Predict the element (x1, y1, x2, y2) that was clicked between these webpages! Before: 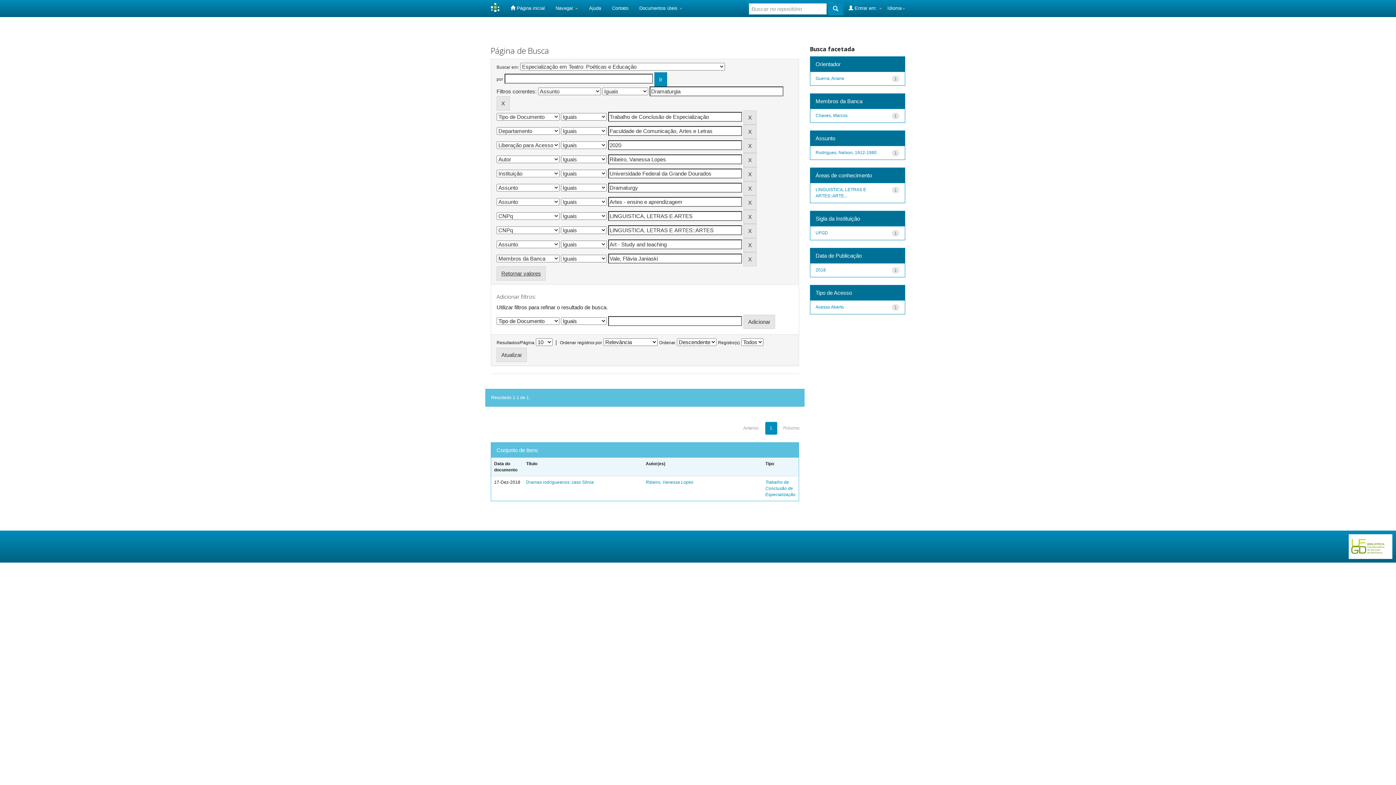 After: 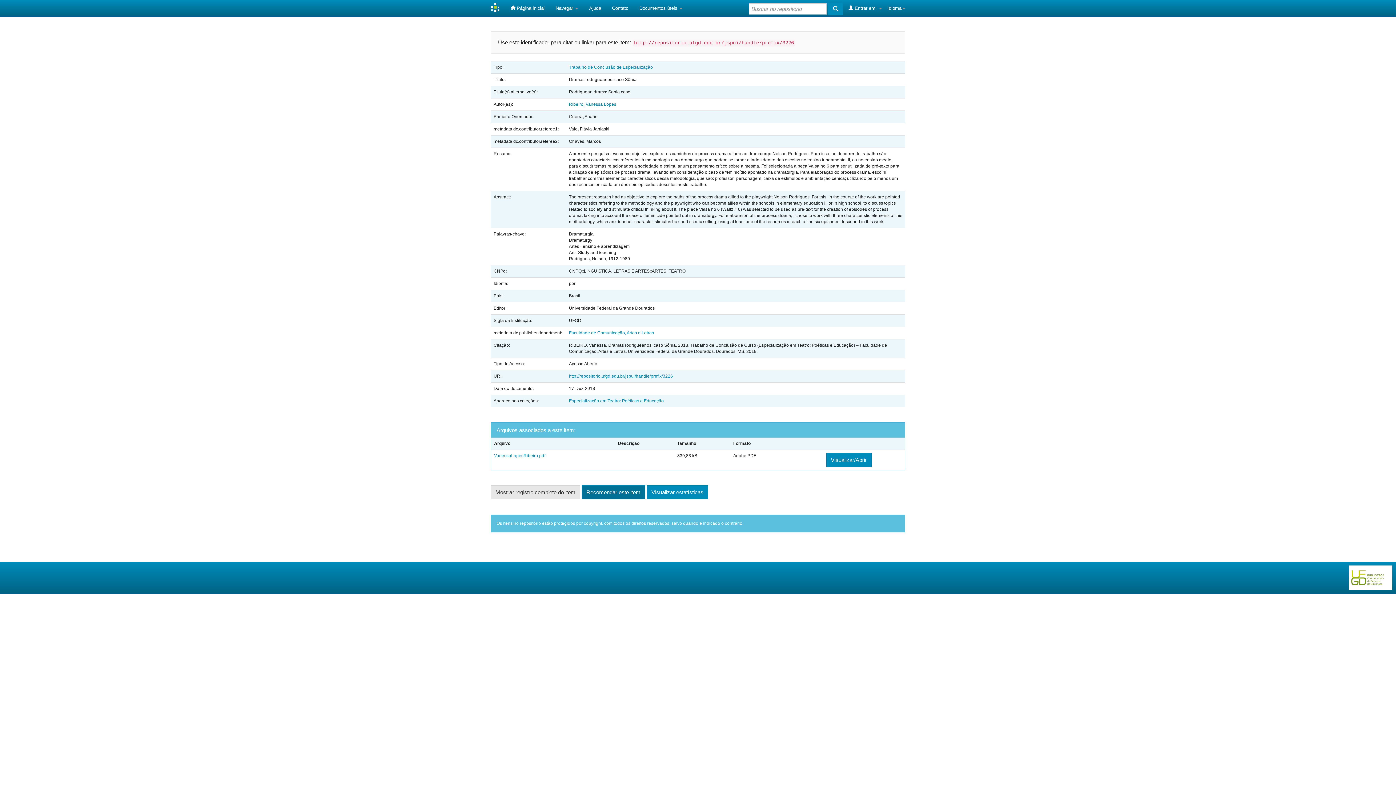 Action: bbox: (526, 480, 593, 485) label: Dramas rodrigueanos: caso Sônia